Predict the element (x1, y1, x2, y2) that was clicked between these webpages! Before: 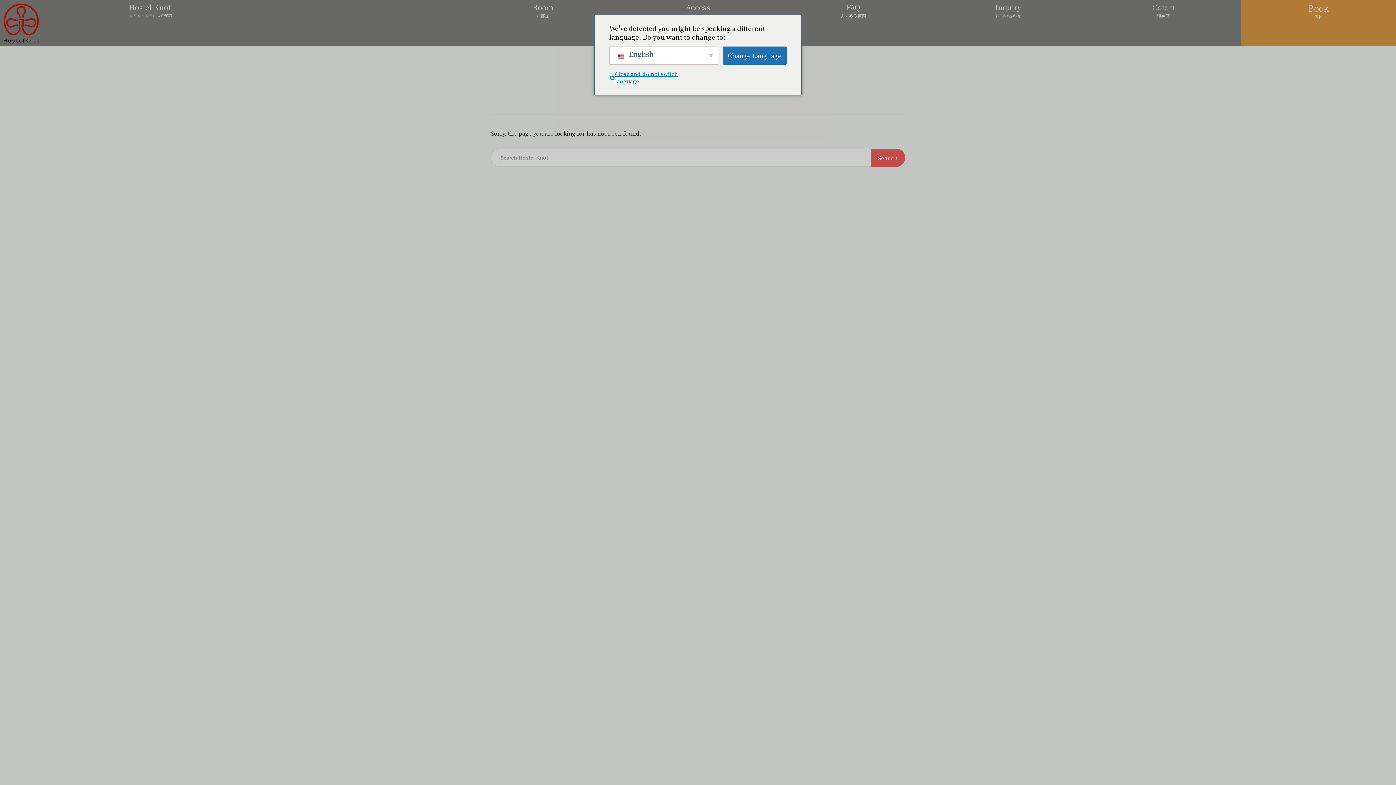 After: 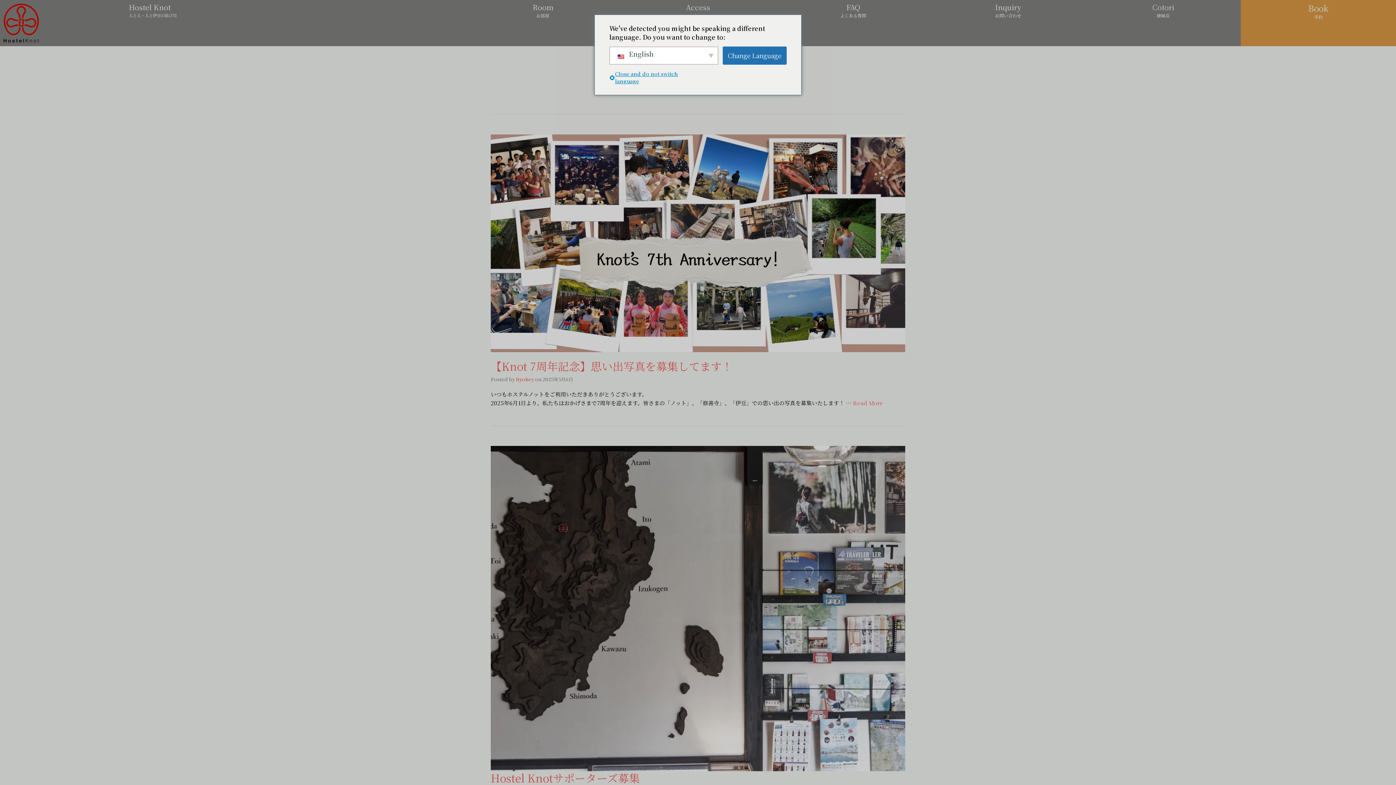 Action: label: Search bbox: (870, 148, 905, 167)